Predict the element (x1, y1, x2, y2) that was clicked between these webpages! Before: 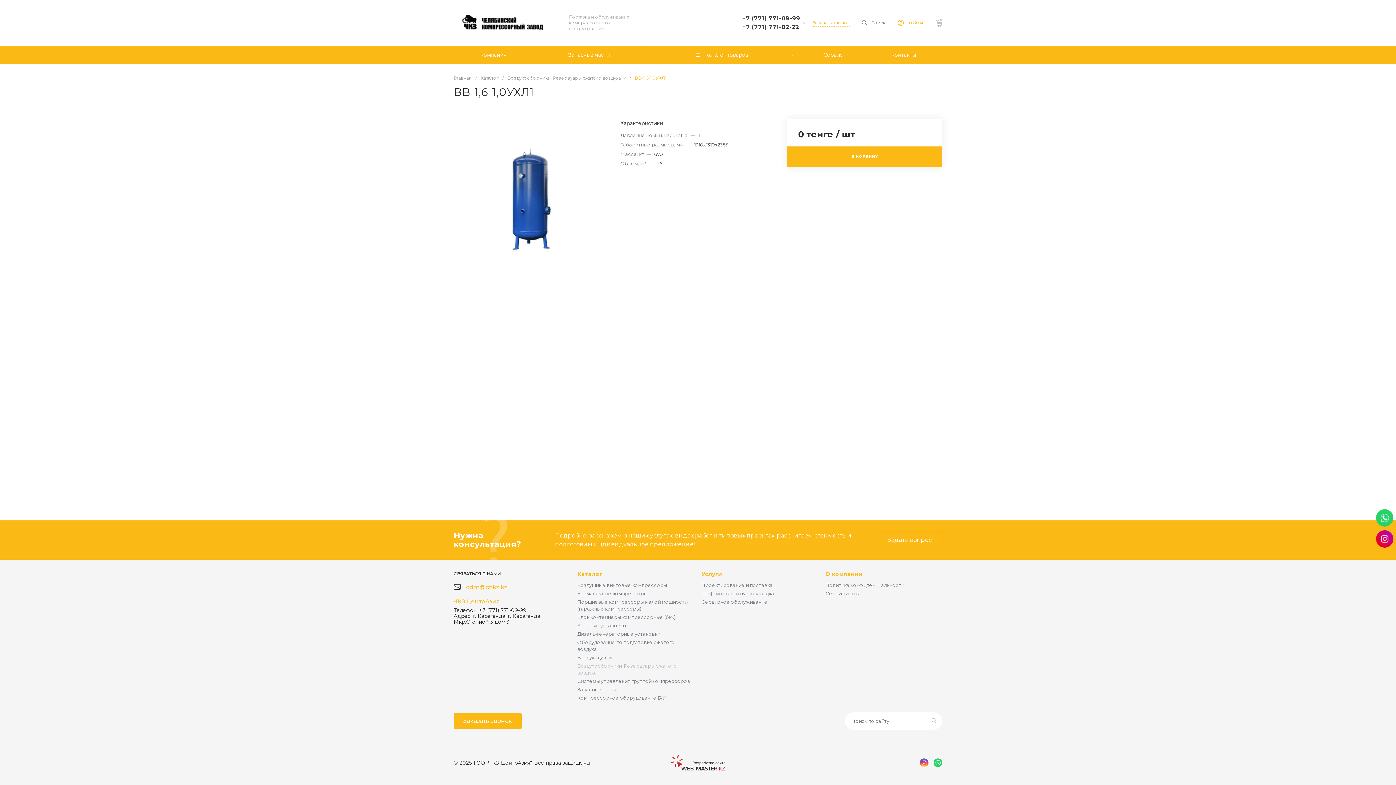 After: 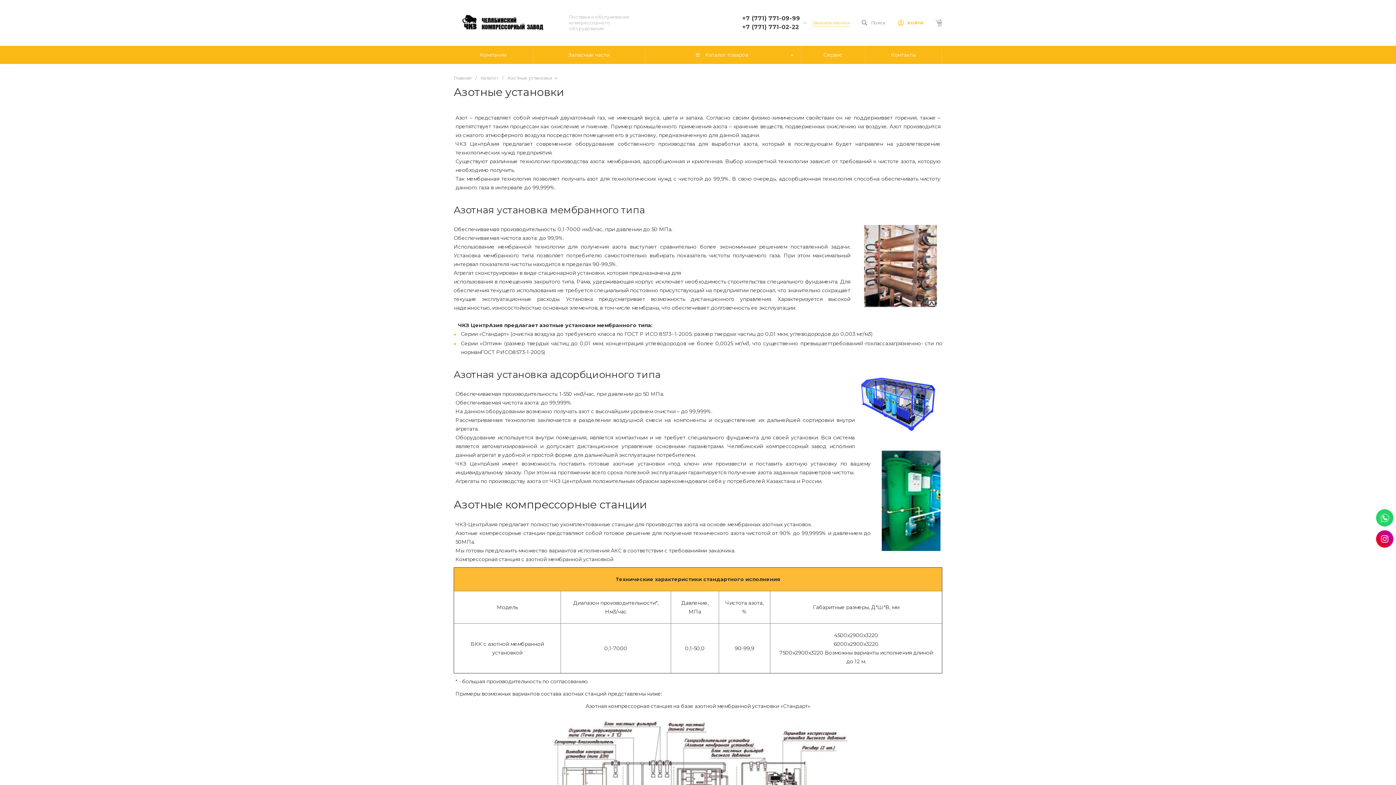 Action: label: Азотные установки bbox: (577, 622, 625, 628)